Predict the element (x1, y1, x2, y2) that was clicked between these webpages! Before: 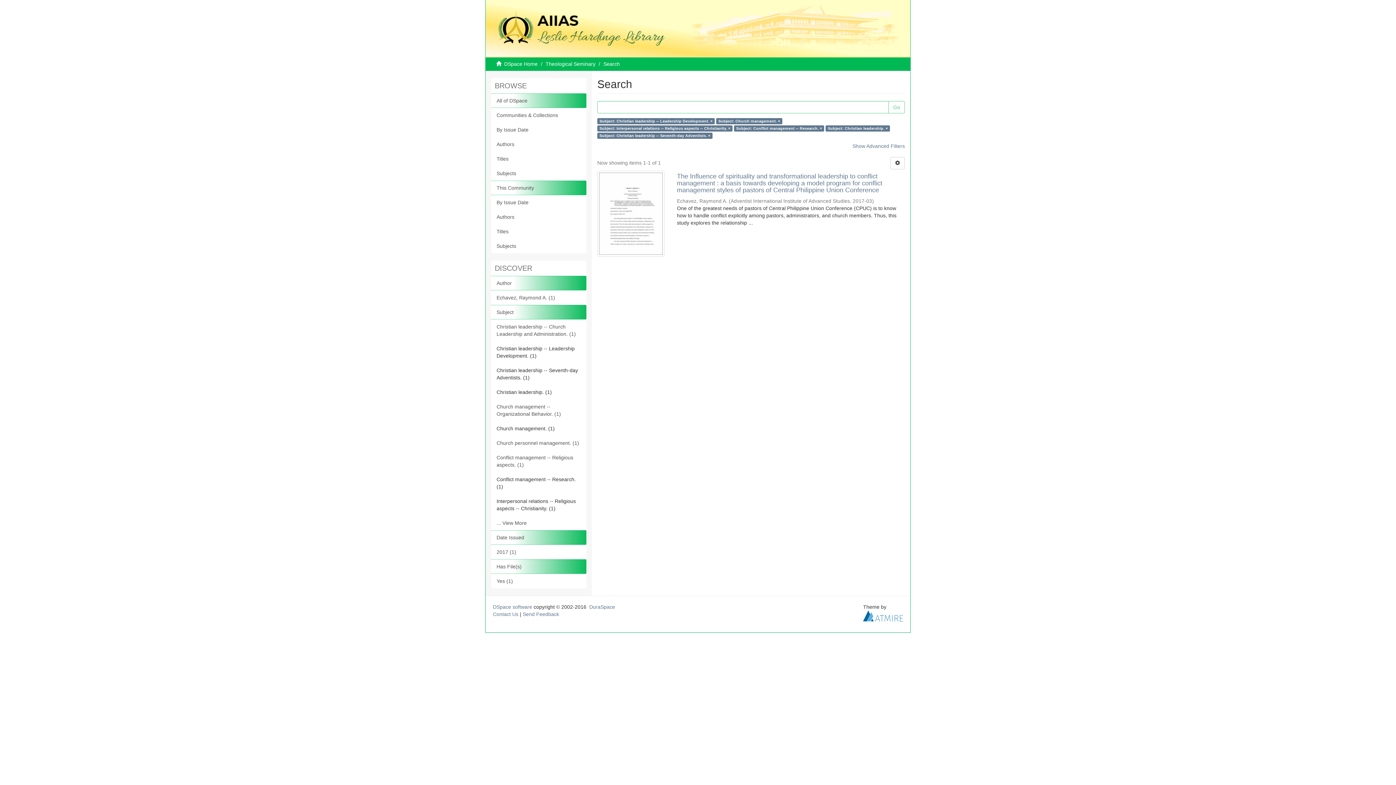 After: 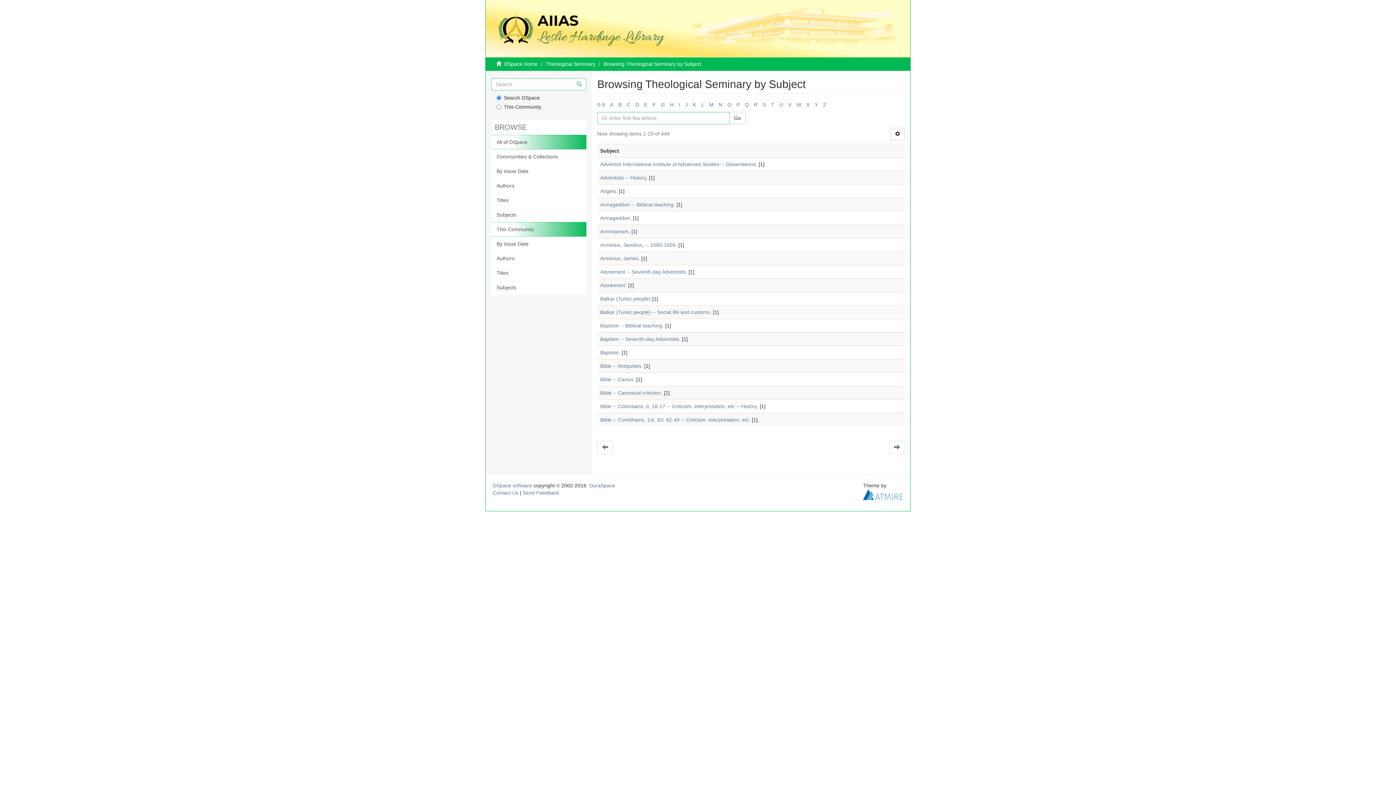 Action: bbox: (491, 238, 586, 253) label: Subjects